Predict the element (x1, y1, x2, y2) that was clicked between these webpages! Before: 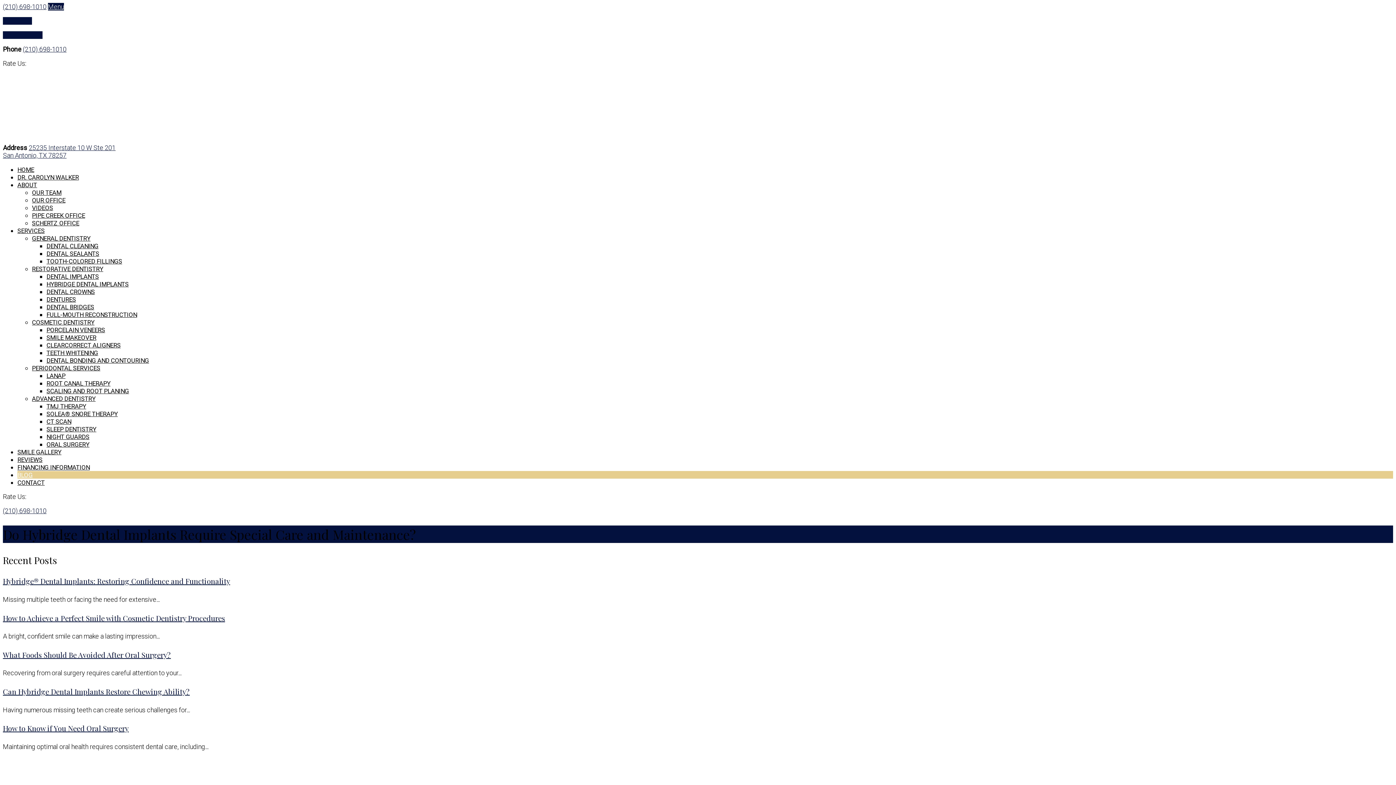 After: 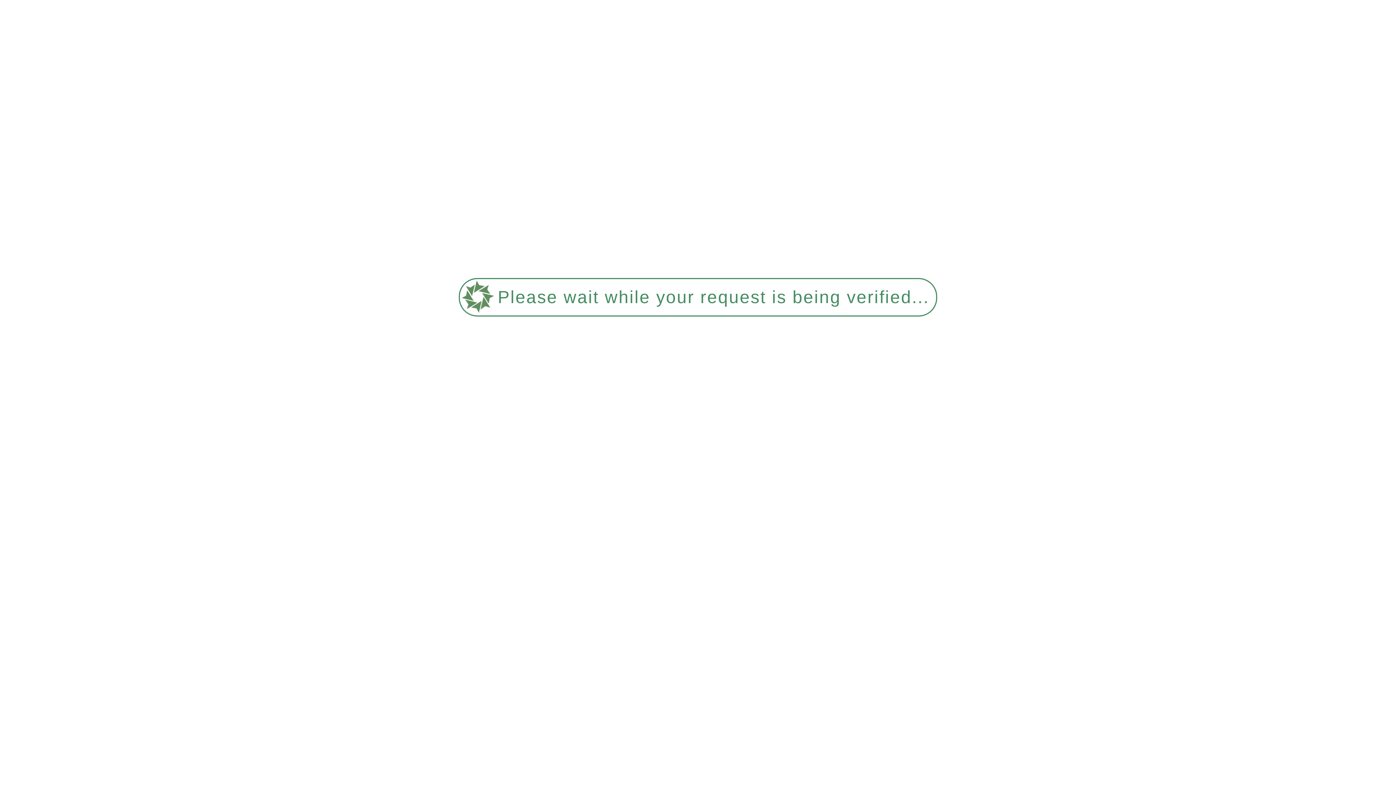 Action: label: COSMETIC DENTISTRY bbox: (32, 318, 94, 326)